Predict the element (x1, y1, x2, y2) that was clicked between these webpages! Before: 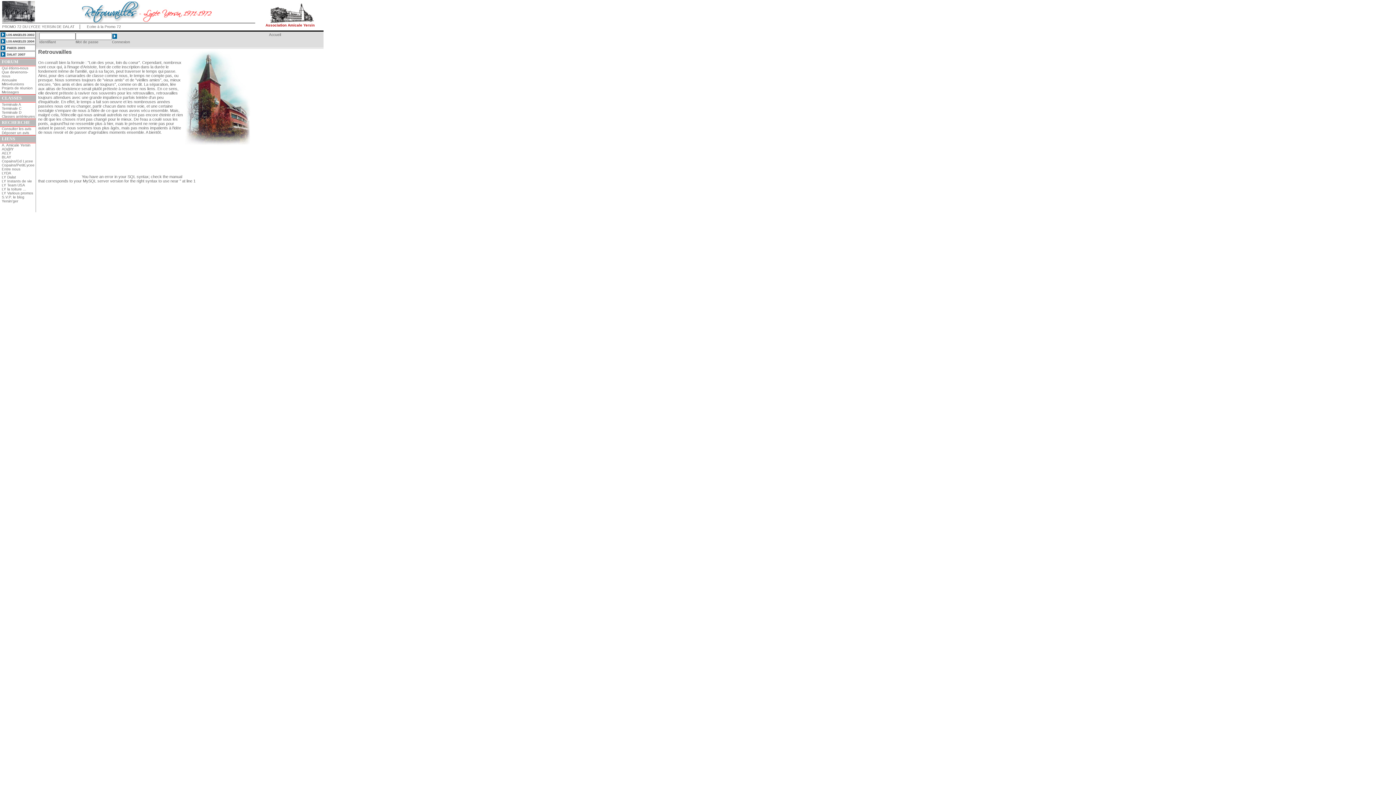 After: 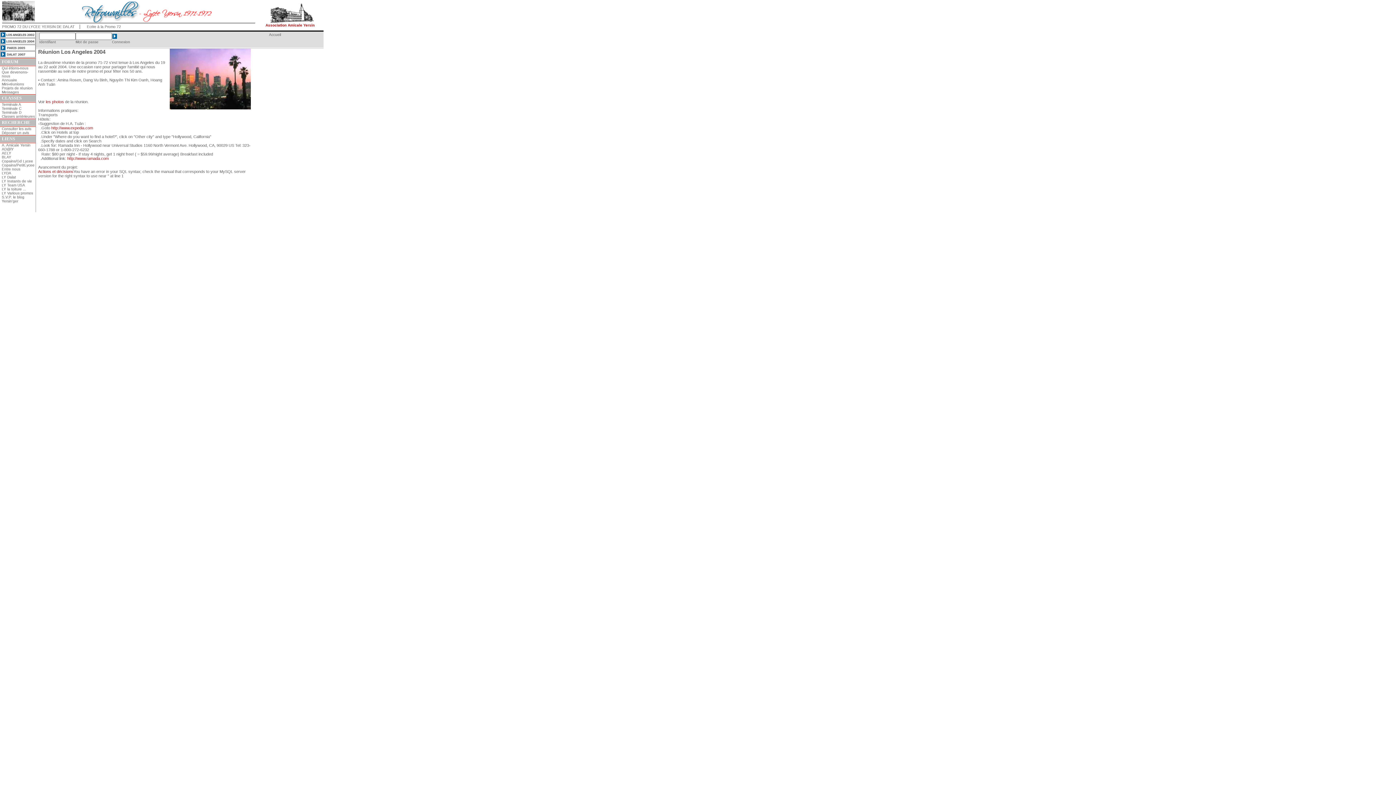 Action: bbox: (0, 41, 35, 45)